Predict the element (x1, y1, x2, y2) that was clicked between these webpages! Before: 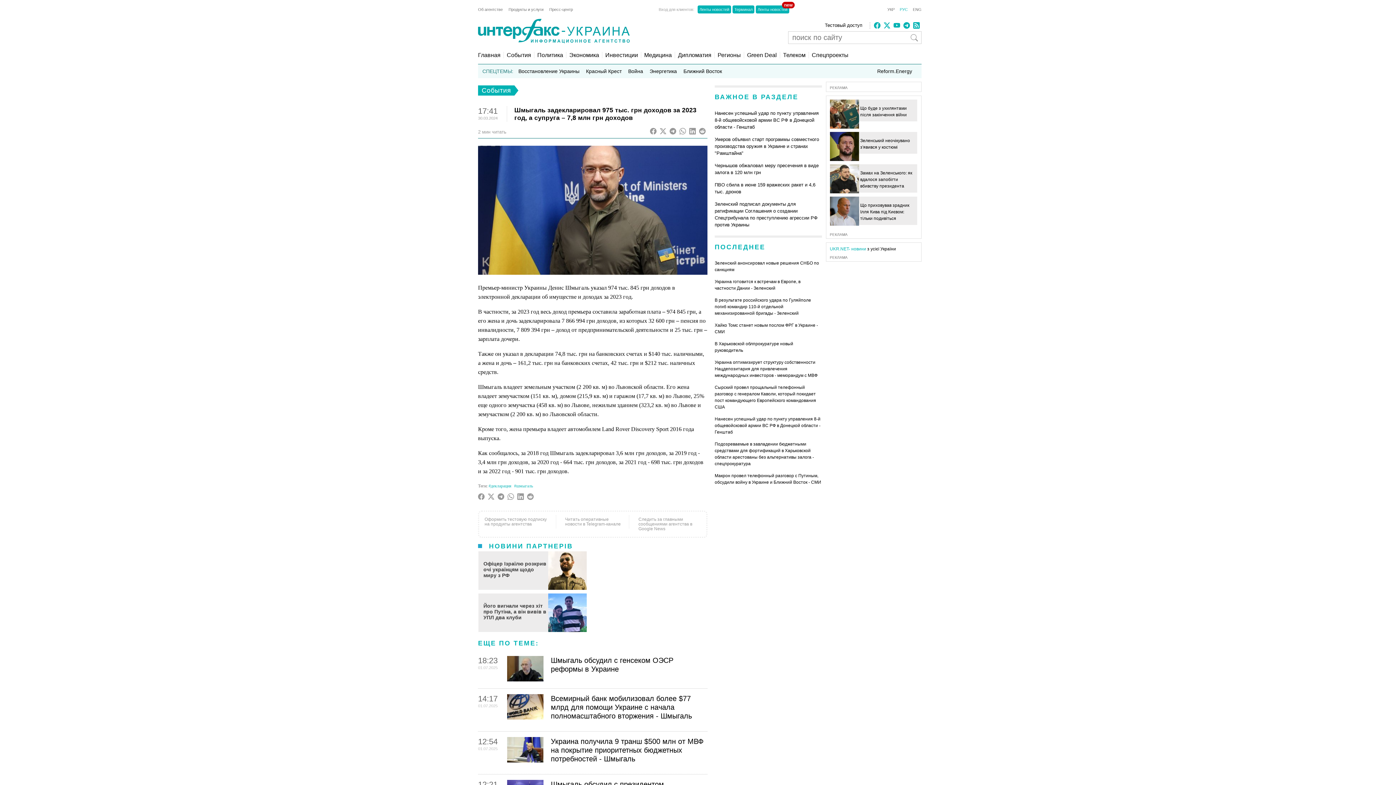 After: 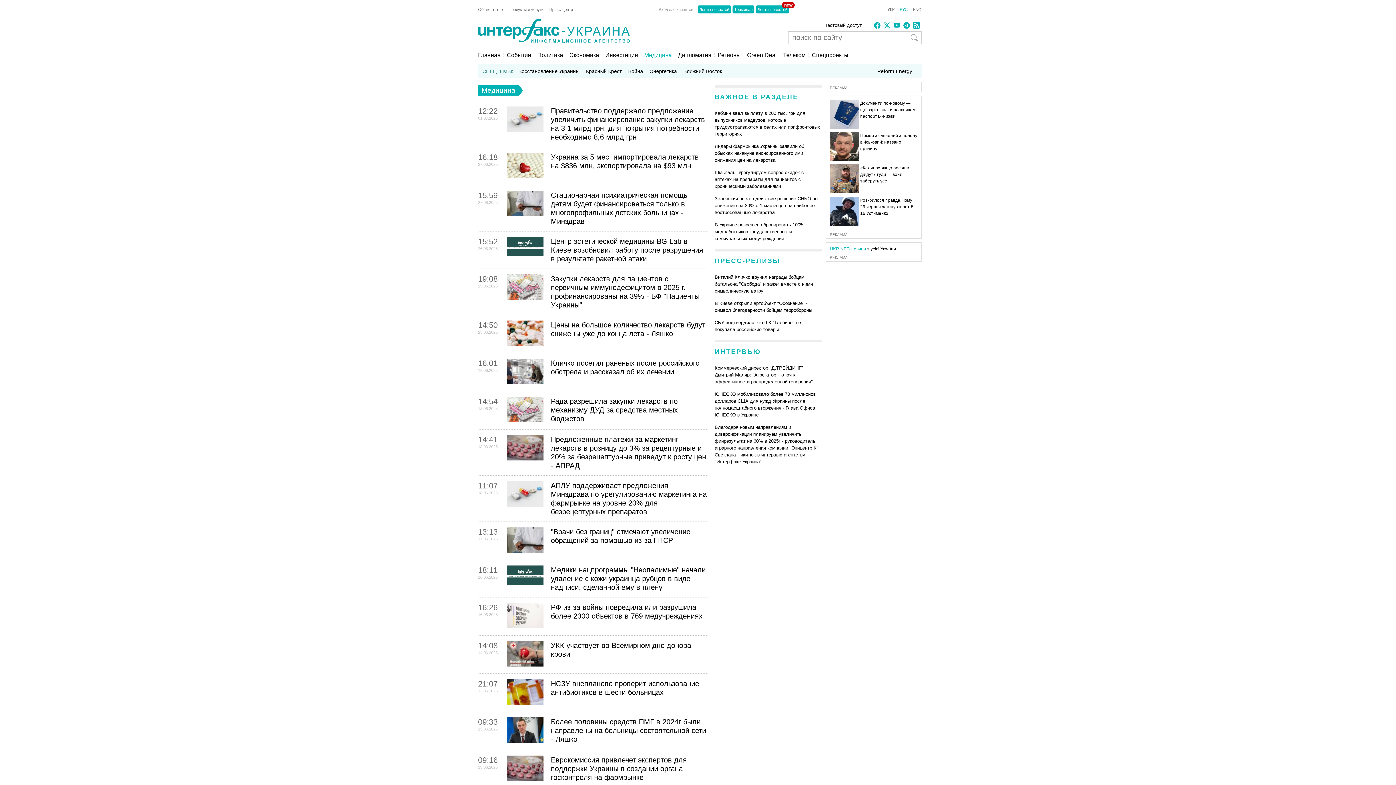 Action: bbox: (641, 52, 672, 58) label: Медицина